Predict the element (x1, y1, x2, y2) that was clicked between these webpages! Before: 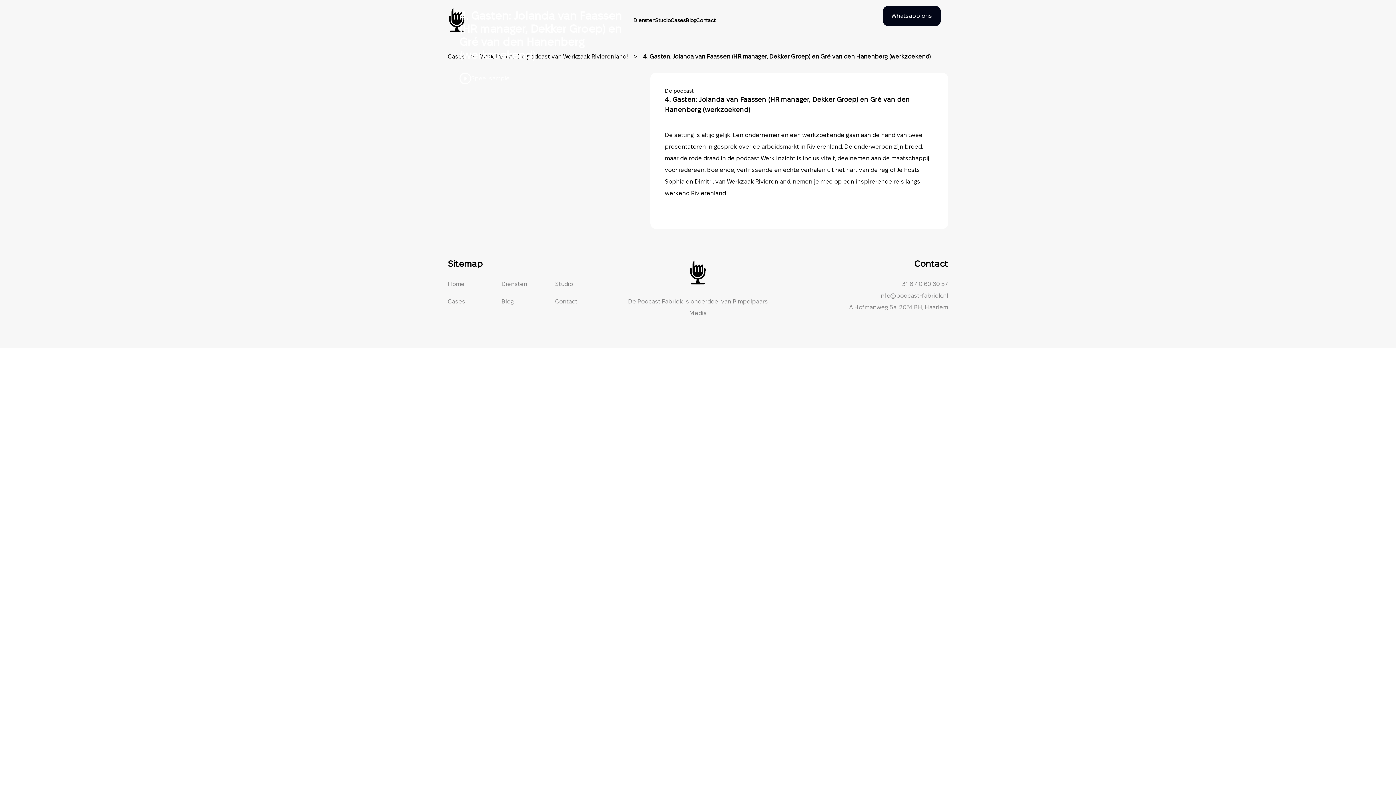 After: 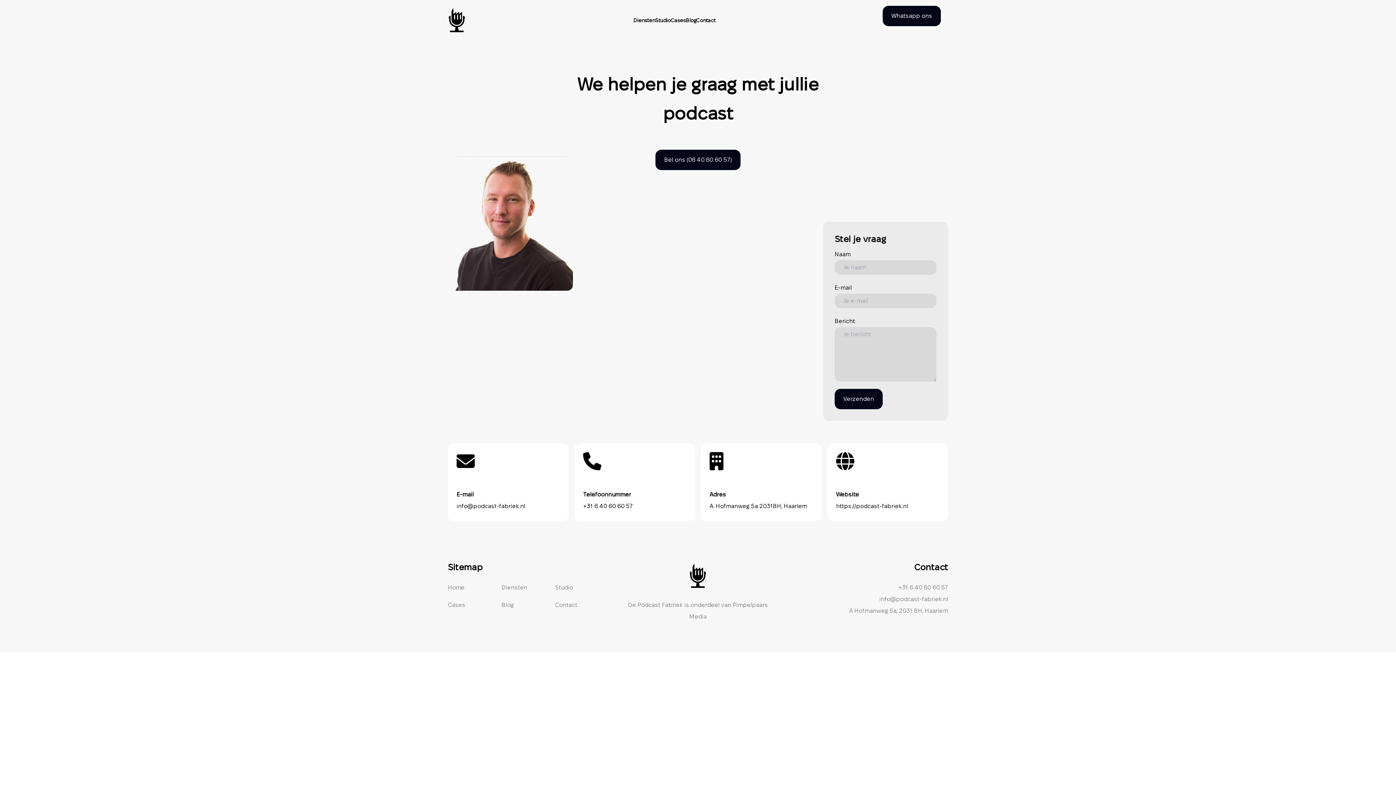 Action: label: Contact bbox: (555, 298, 577, 304)